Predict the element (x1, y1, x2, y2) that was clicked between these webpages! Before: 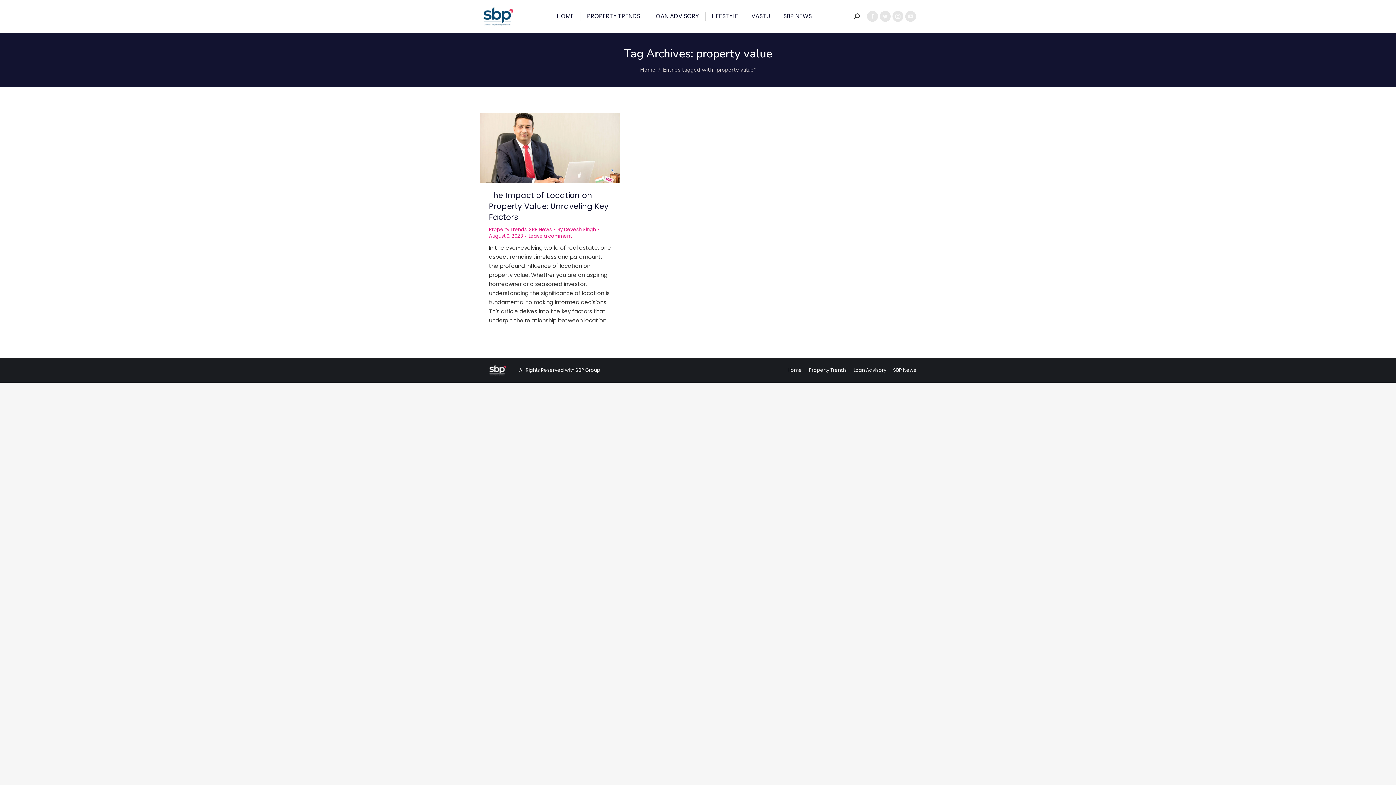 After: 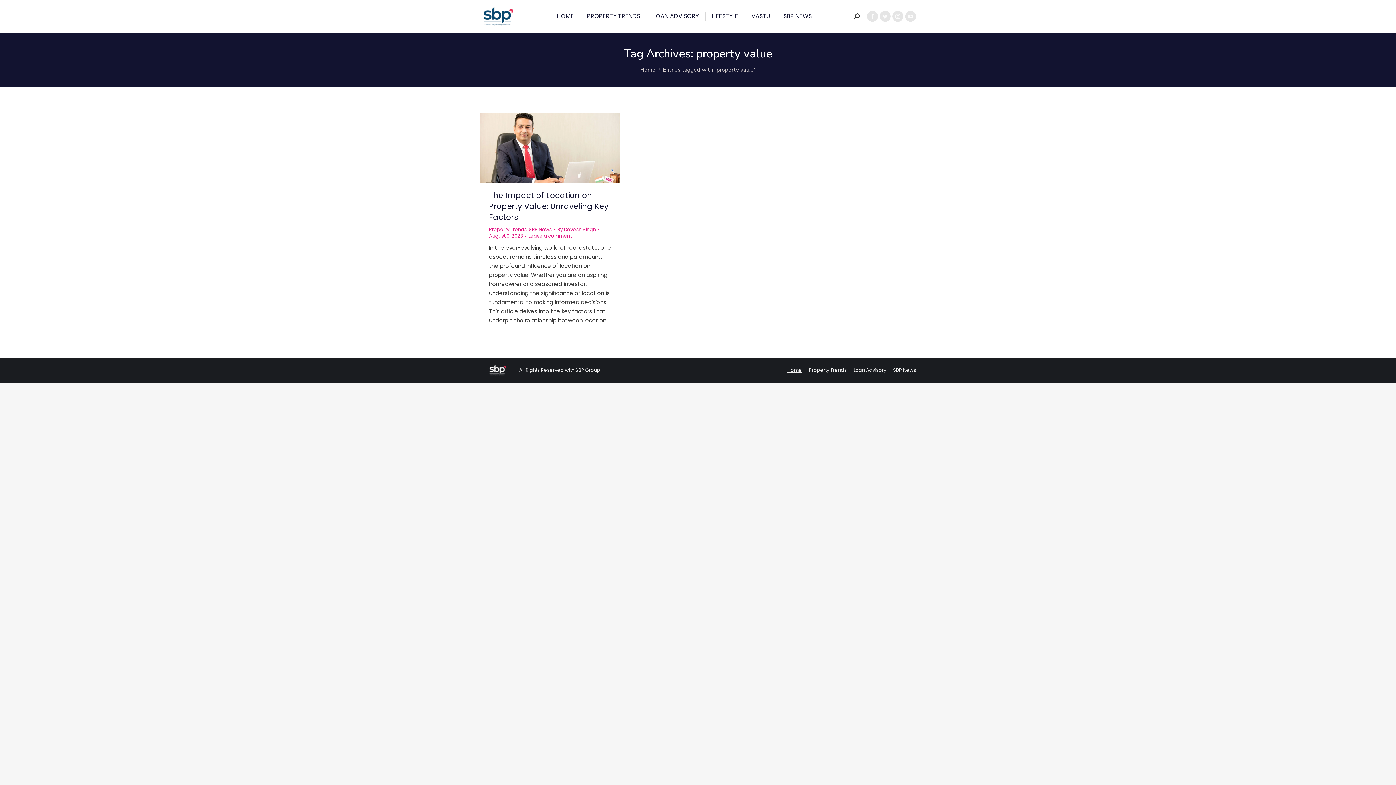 Action: bbox: (787, 367, 802, 373) label: Home